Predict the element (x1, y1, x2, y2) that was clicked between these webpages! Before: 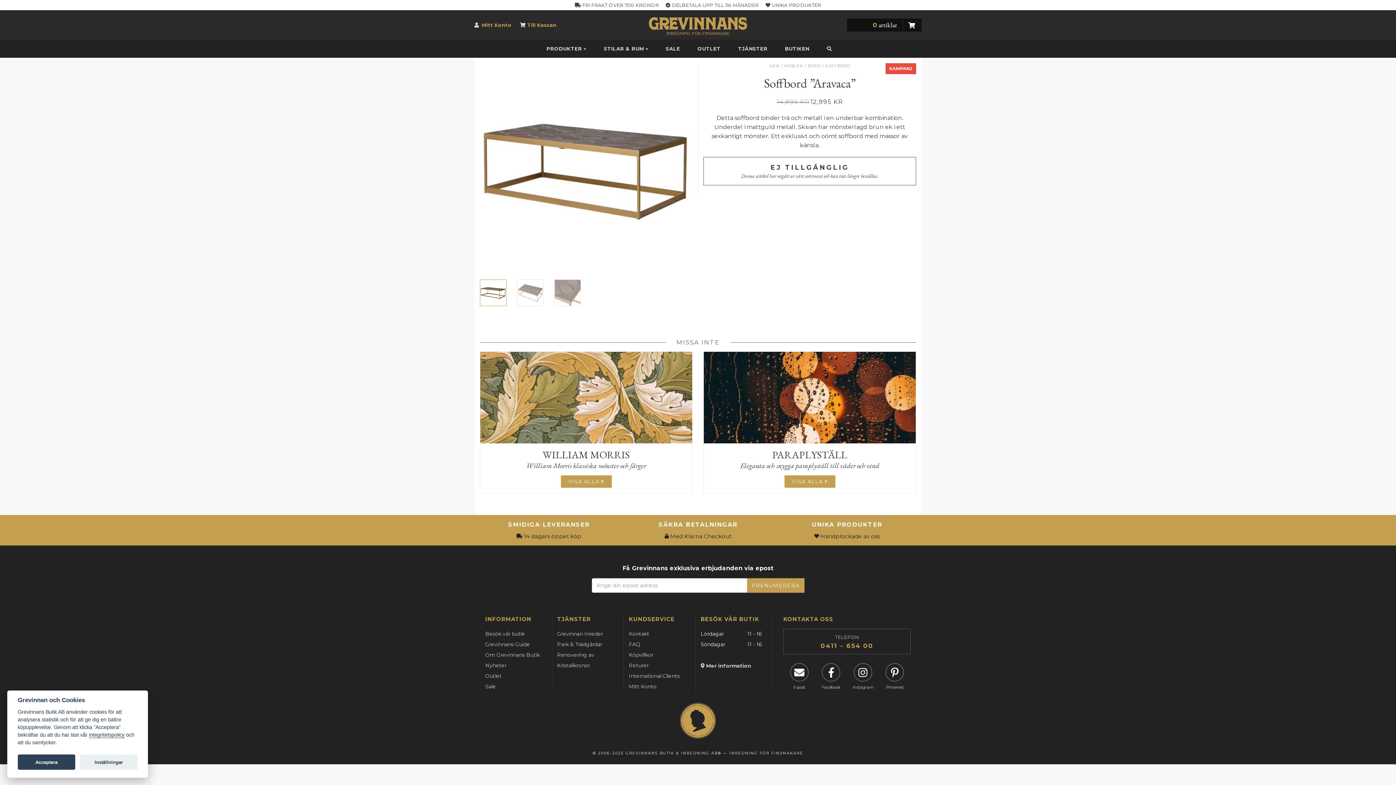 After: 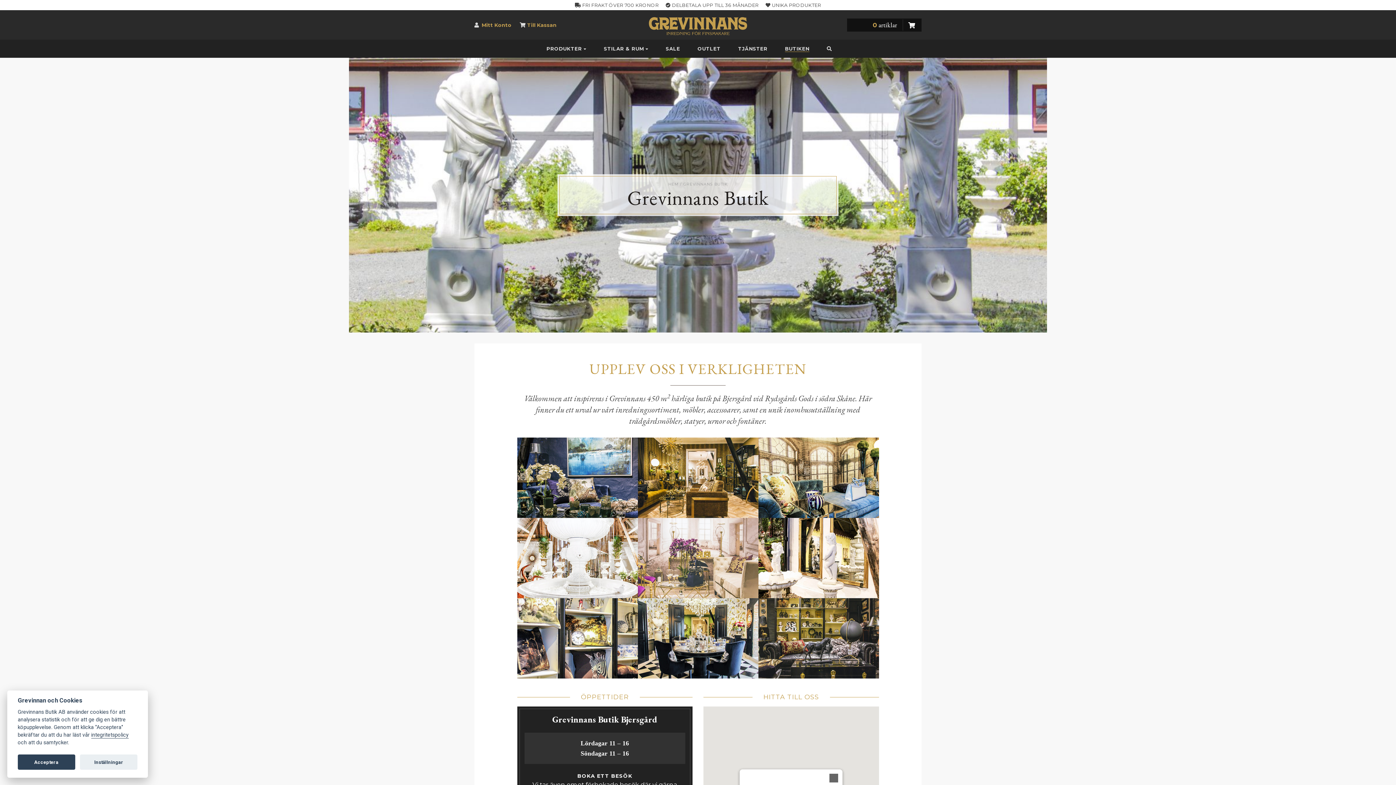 Action: bbox: (700, 660, 761, 671) label:  Mer information